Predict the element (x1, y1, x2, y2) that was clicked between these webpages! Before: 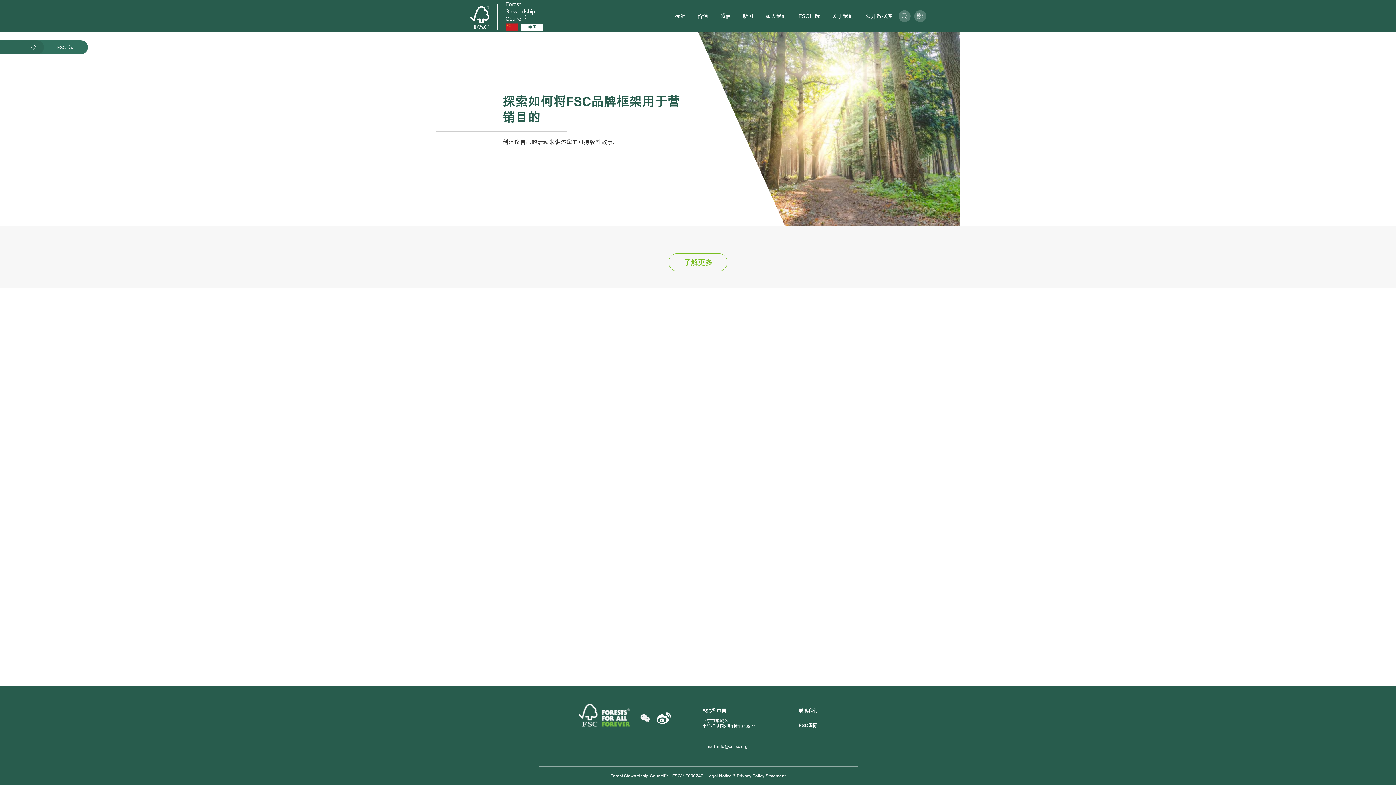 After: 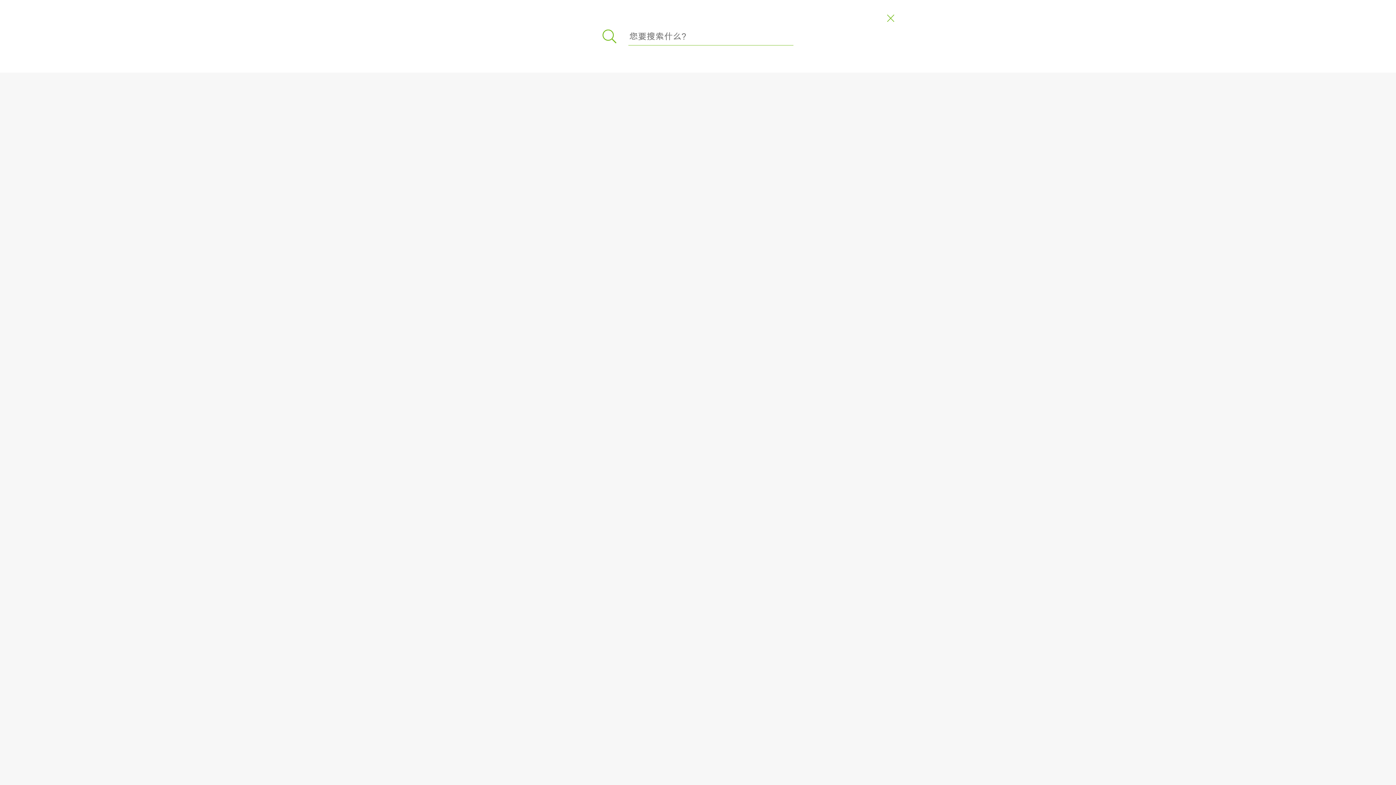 Action: bbox: (898, 10, 910, 22)